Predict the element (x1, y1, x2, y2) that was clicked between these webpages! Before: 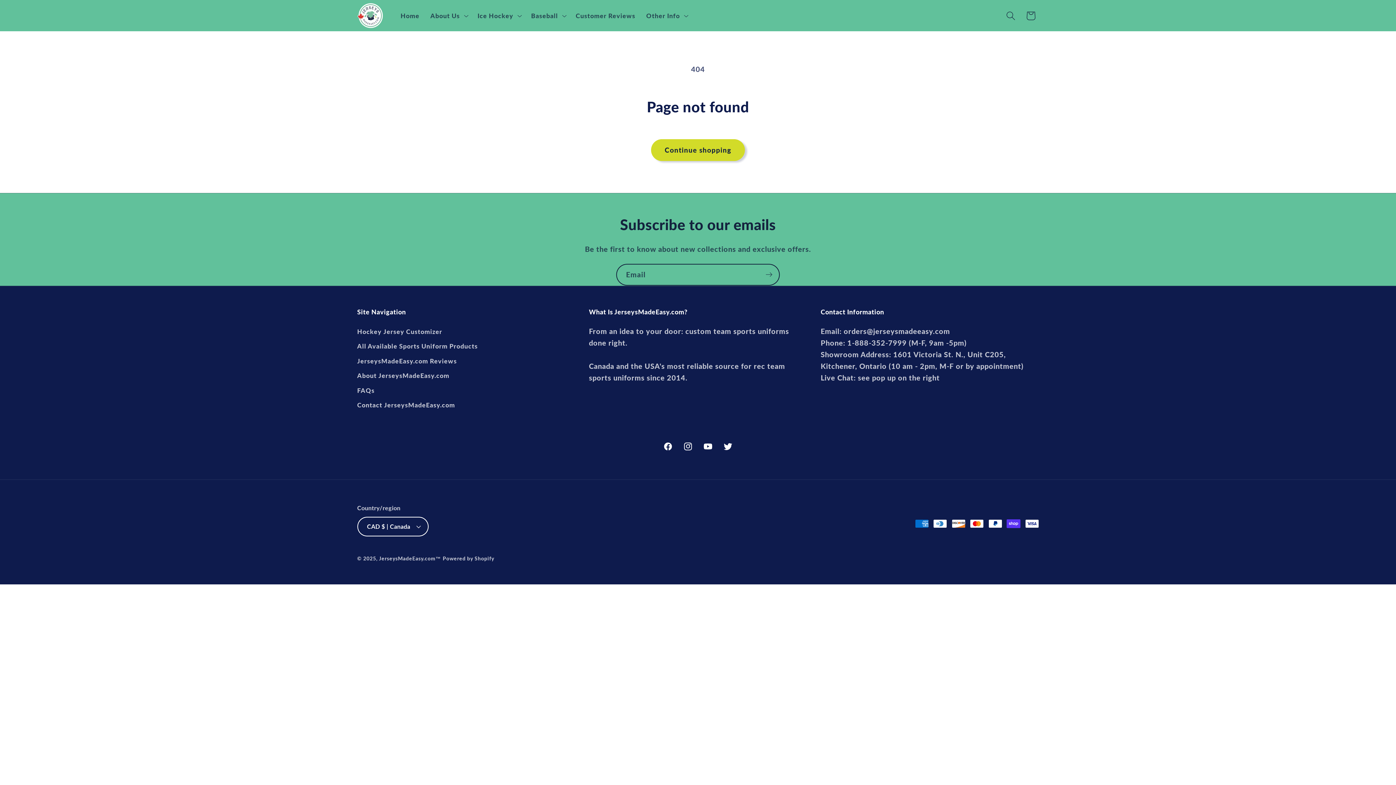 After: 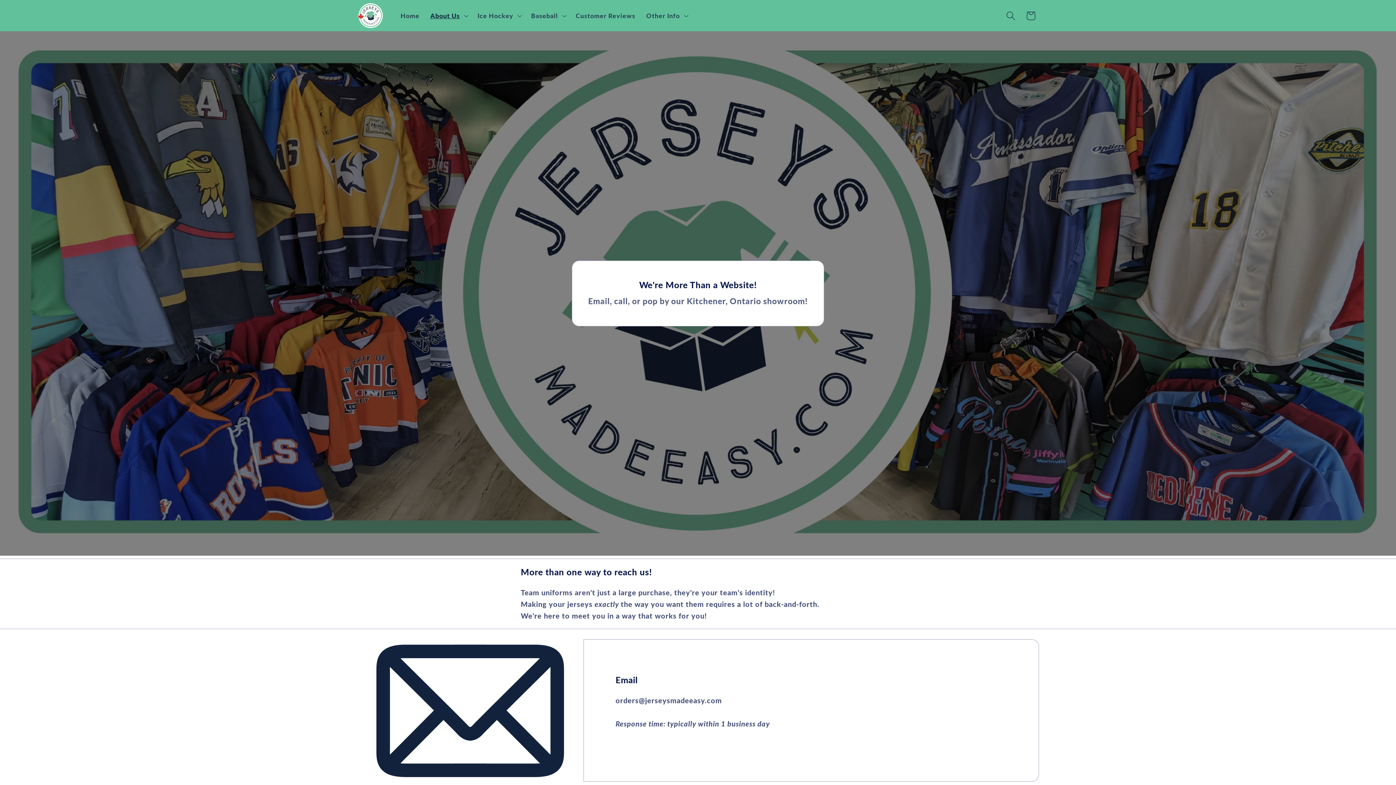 Action: bbox: (357, 398, 455, 412) label: Contact JerseysMadeEasy.com